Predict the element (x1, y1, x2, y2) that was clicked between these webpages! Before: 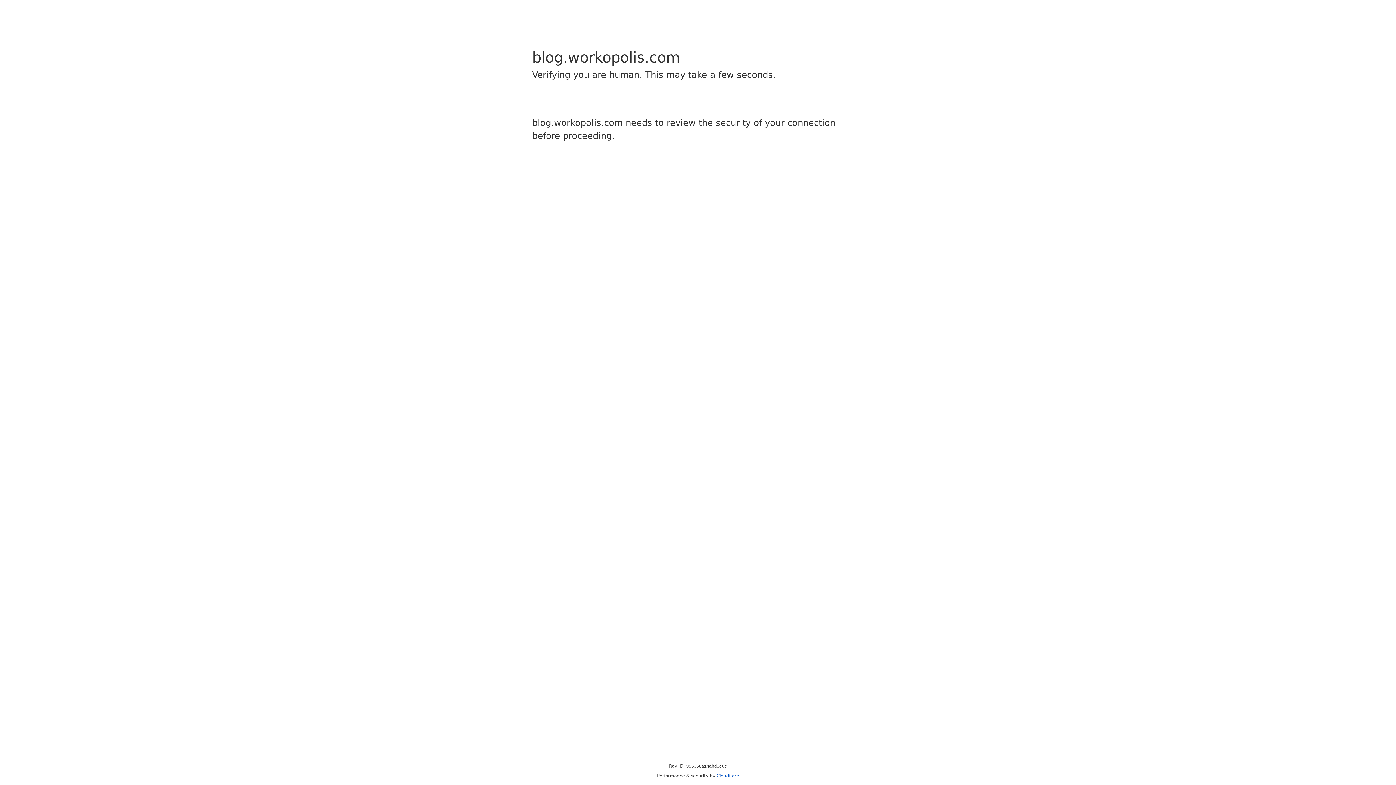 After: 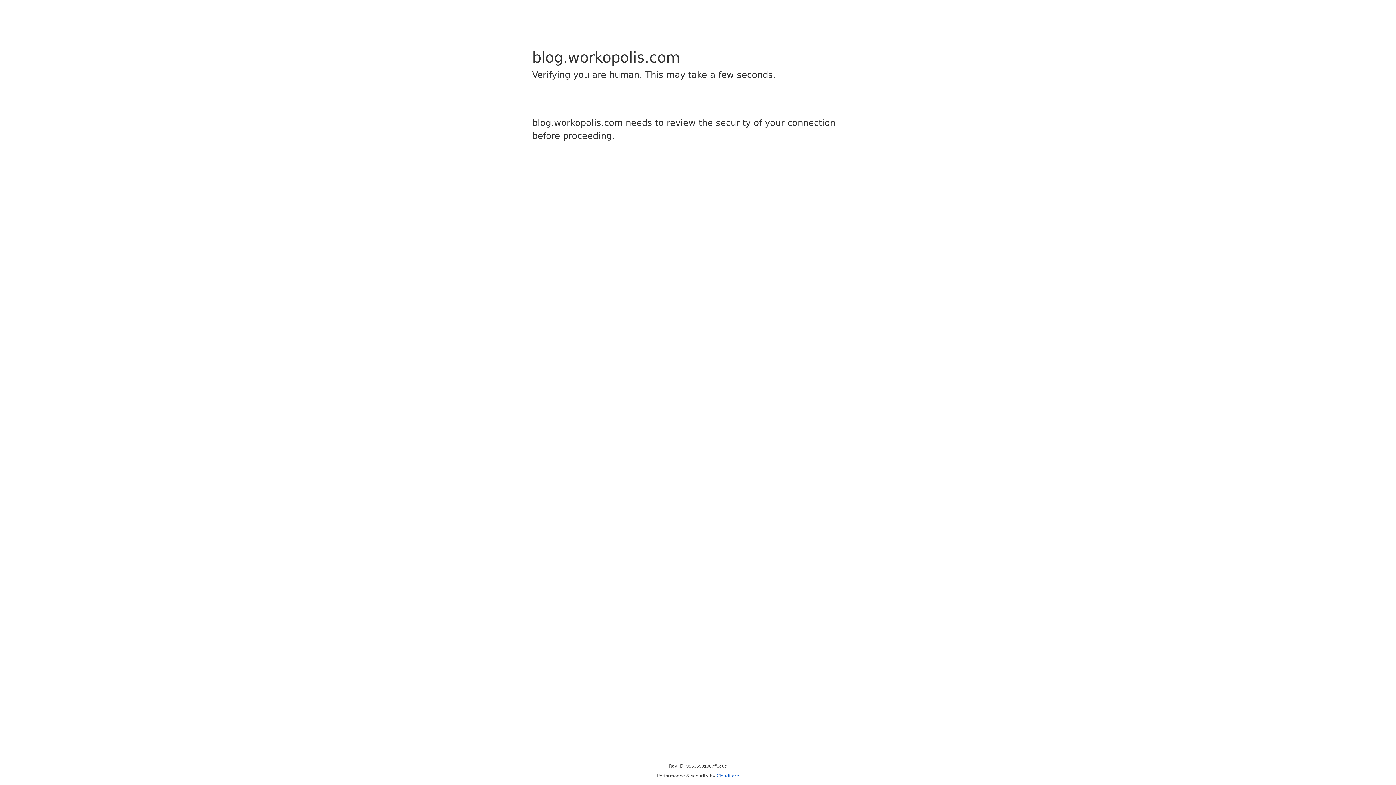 Action: bbox: (716, 773, 739, 778) label: Cloudflare